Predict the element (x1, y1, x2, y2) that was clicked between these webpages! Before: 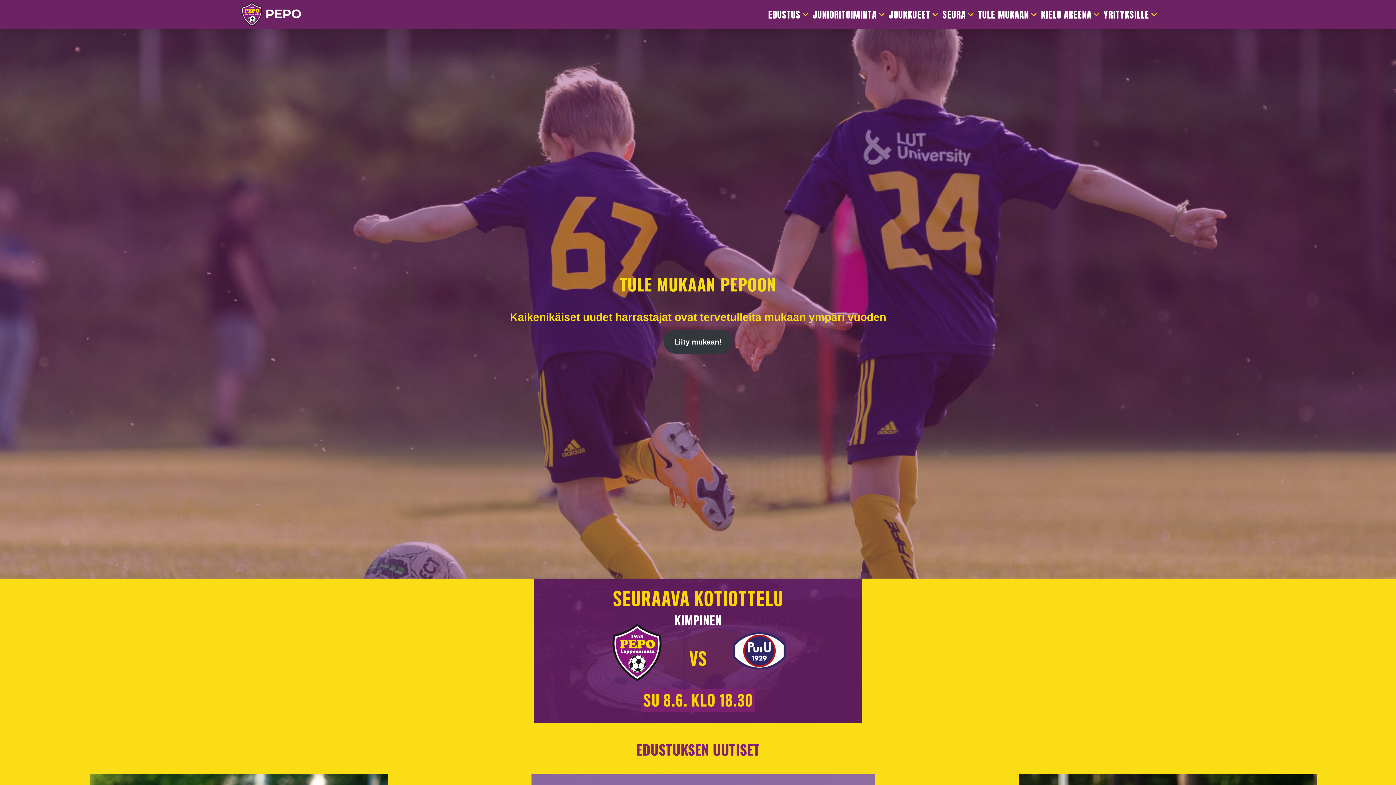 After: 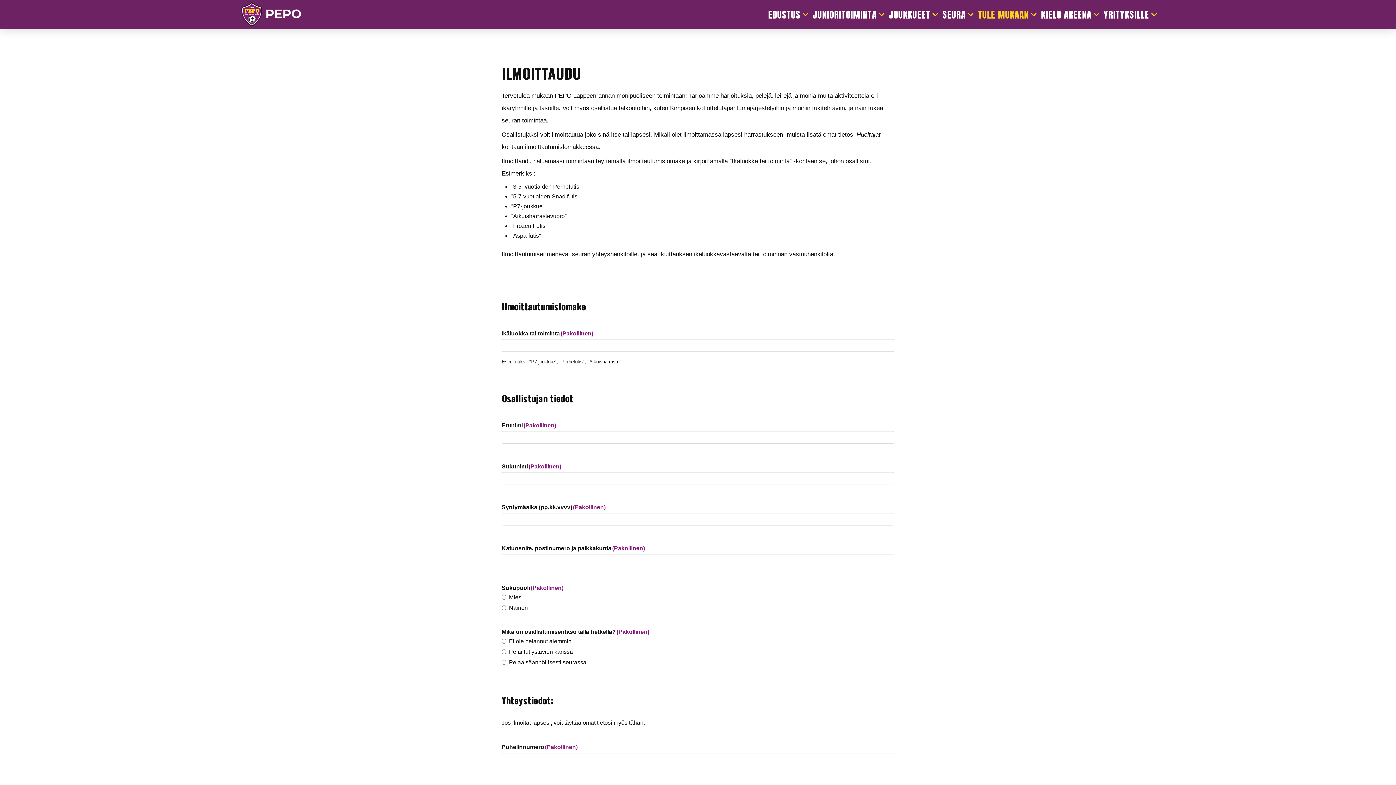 Action: bbox: (664, 330, 732, 353) label: Liity mukaan!